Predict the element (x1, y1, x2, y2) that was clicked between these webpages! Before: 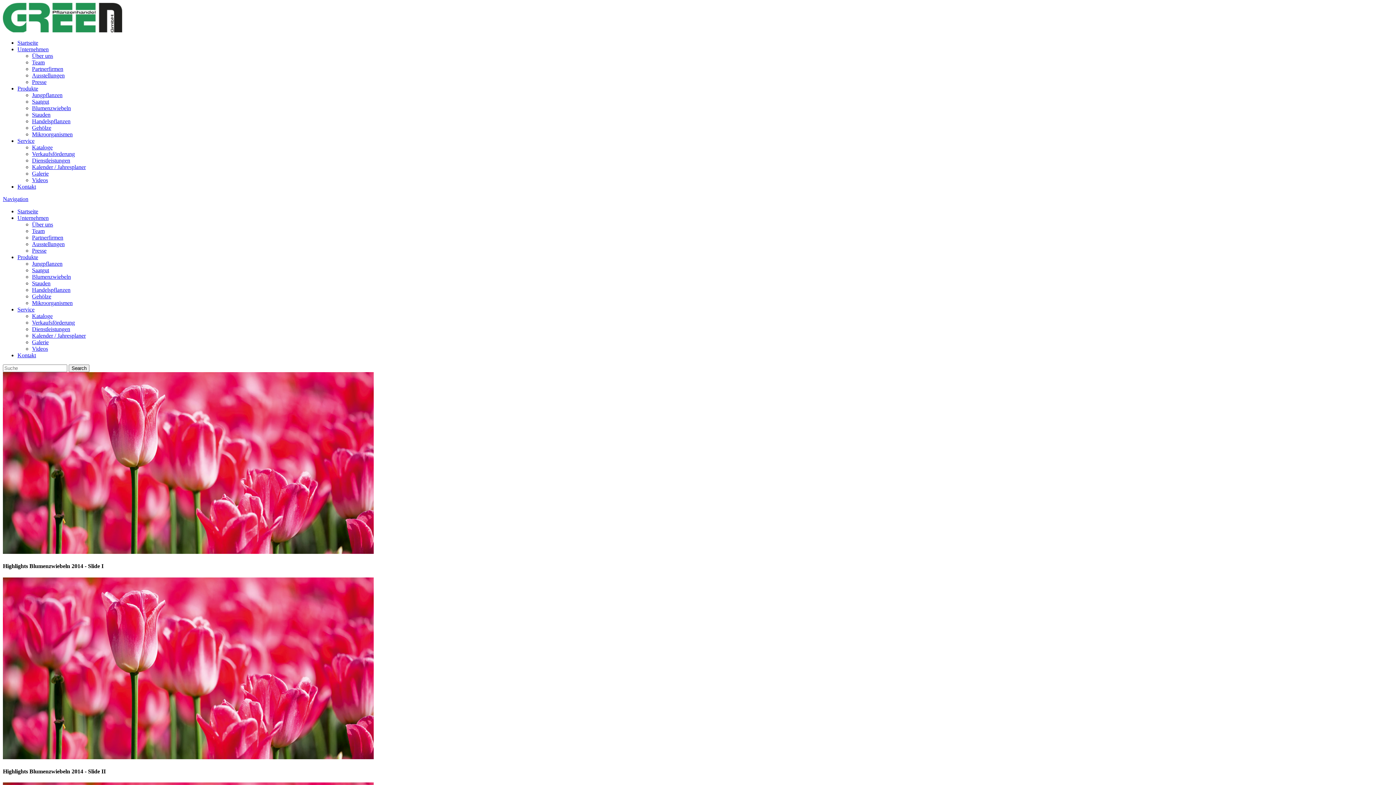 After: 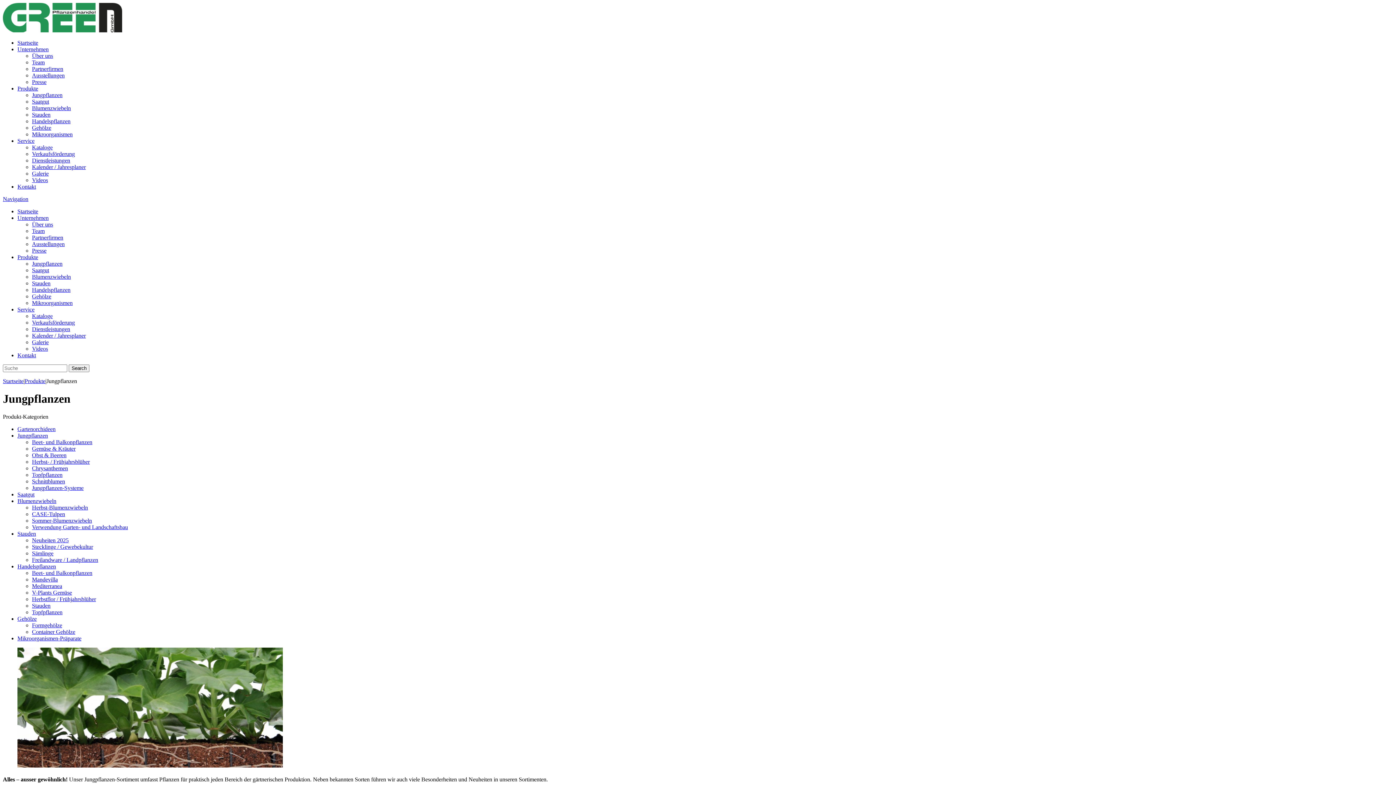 Action: label: Jungpflanzen bbox: (32, 92, 62, 98)